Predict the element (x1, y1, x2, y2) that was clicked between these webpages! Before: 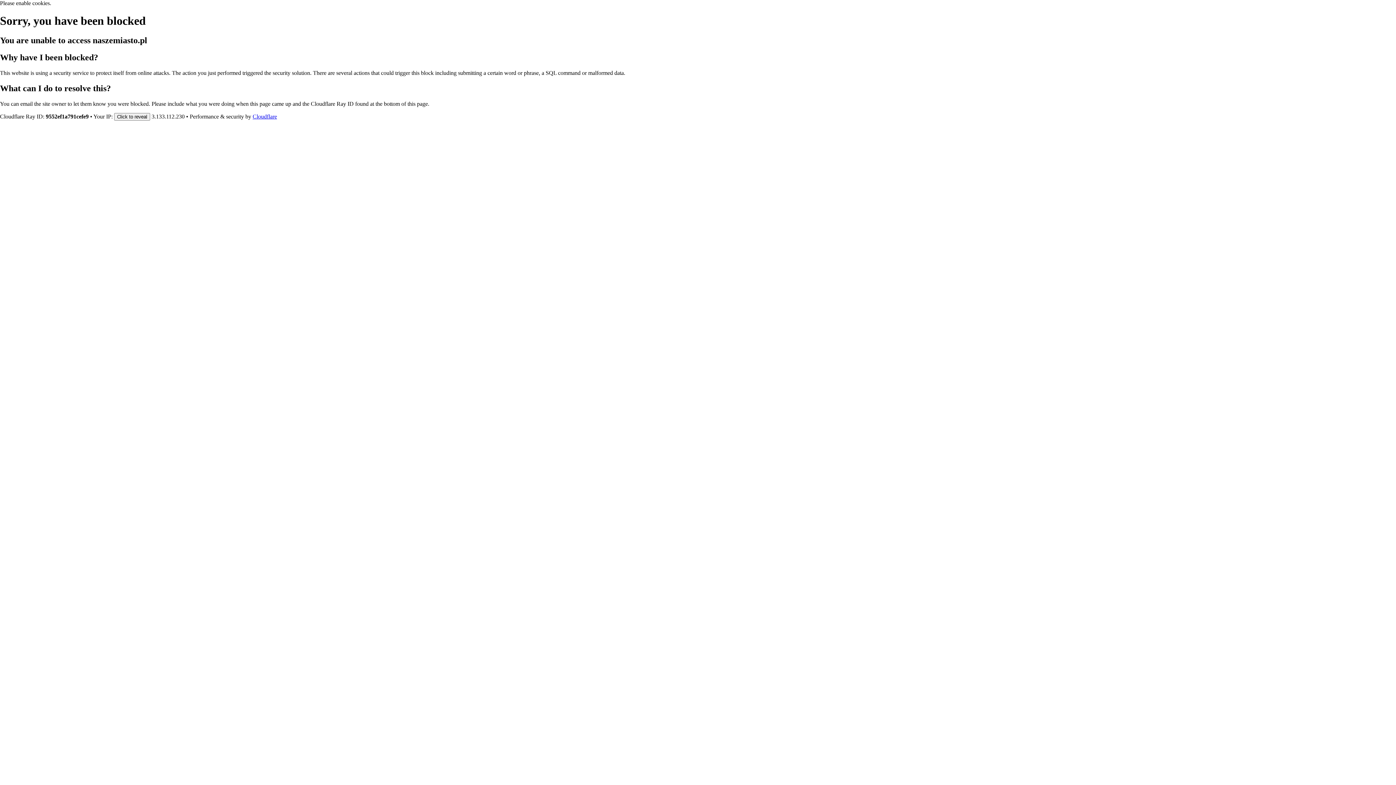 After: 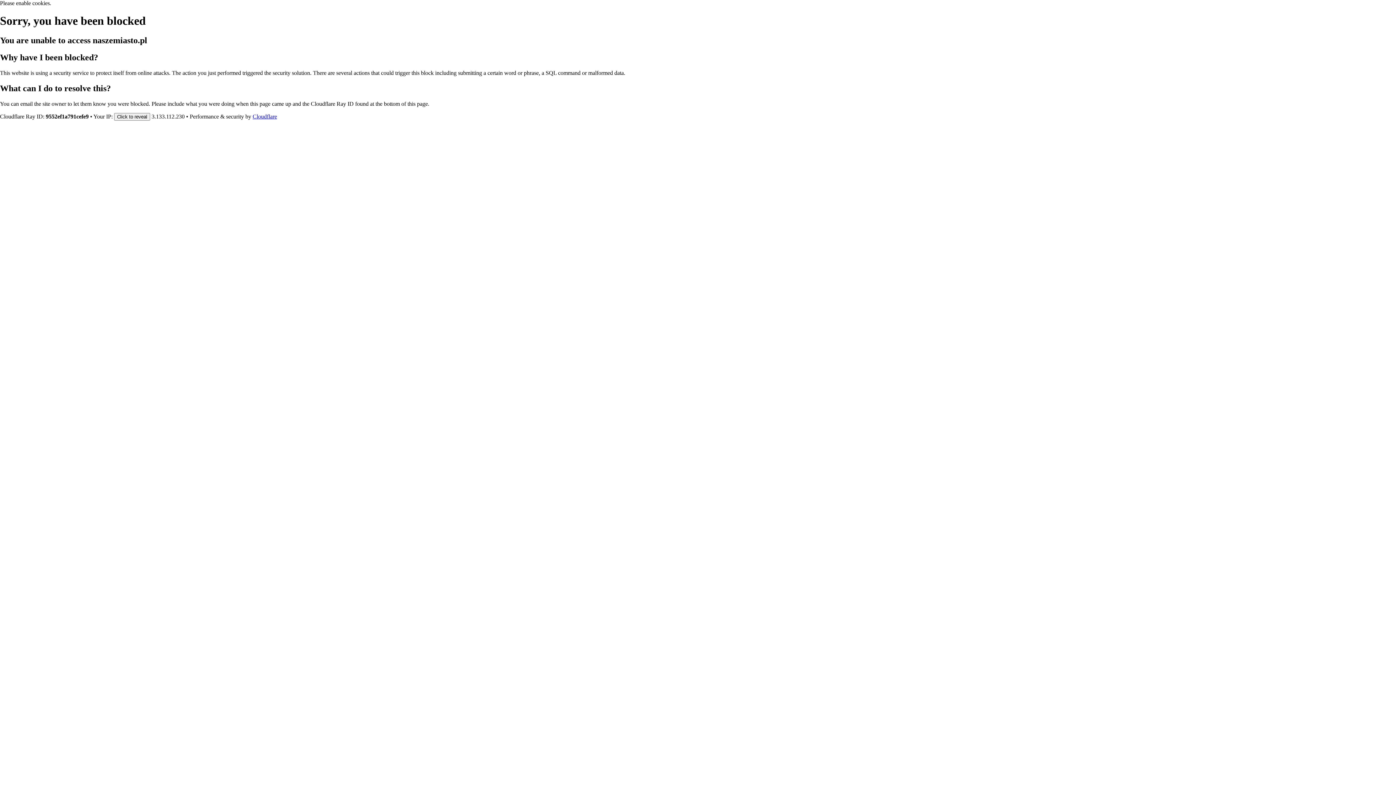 Action: bbox: (252, 113, 277, 119) label: Cloudflare